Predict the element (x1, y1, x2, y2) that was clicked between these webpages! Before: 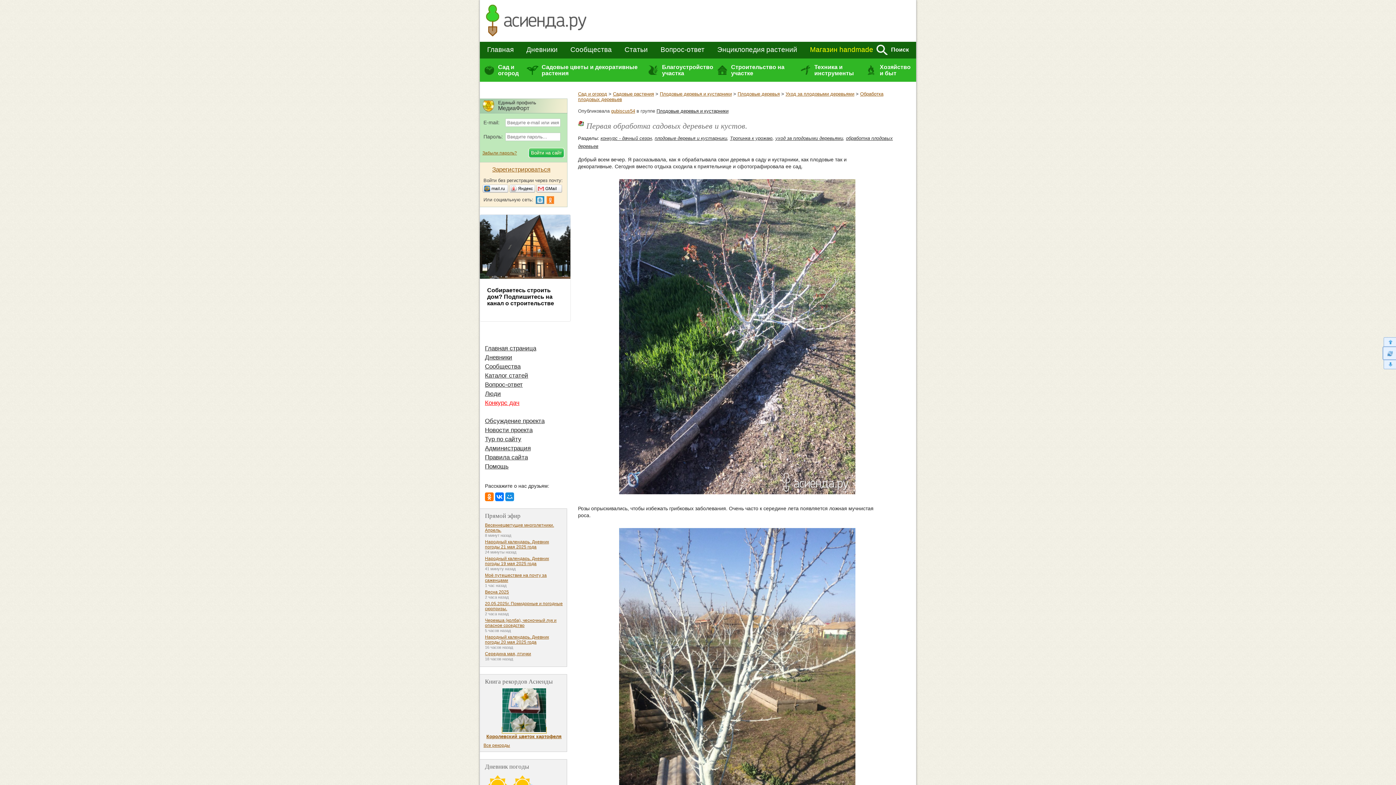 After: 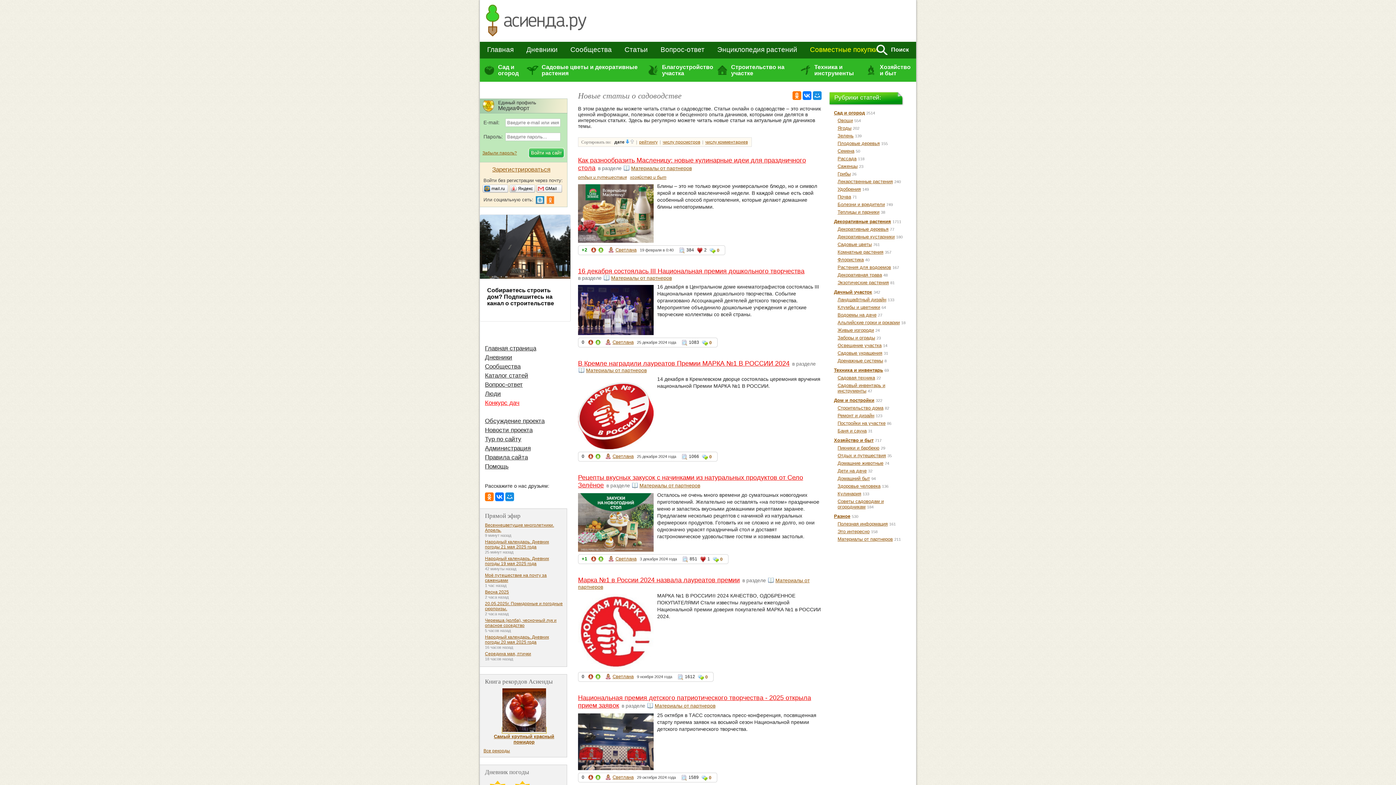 Action: bbox: (485, 372, 528, 379) label: Каталог статей